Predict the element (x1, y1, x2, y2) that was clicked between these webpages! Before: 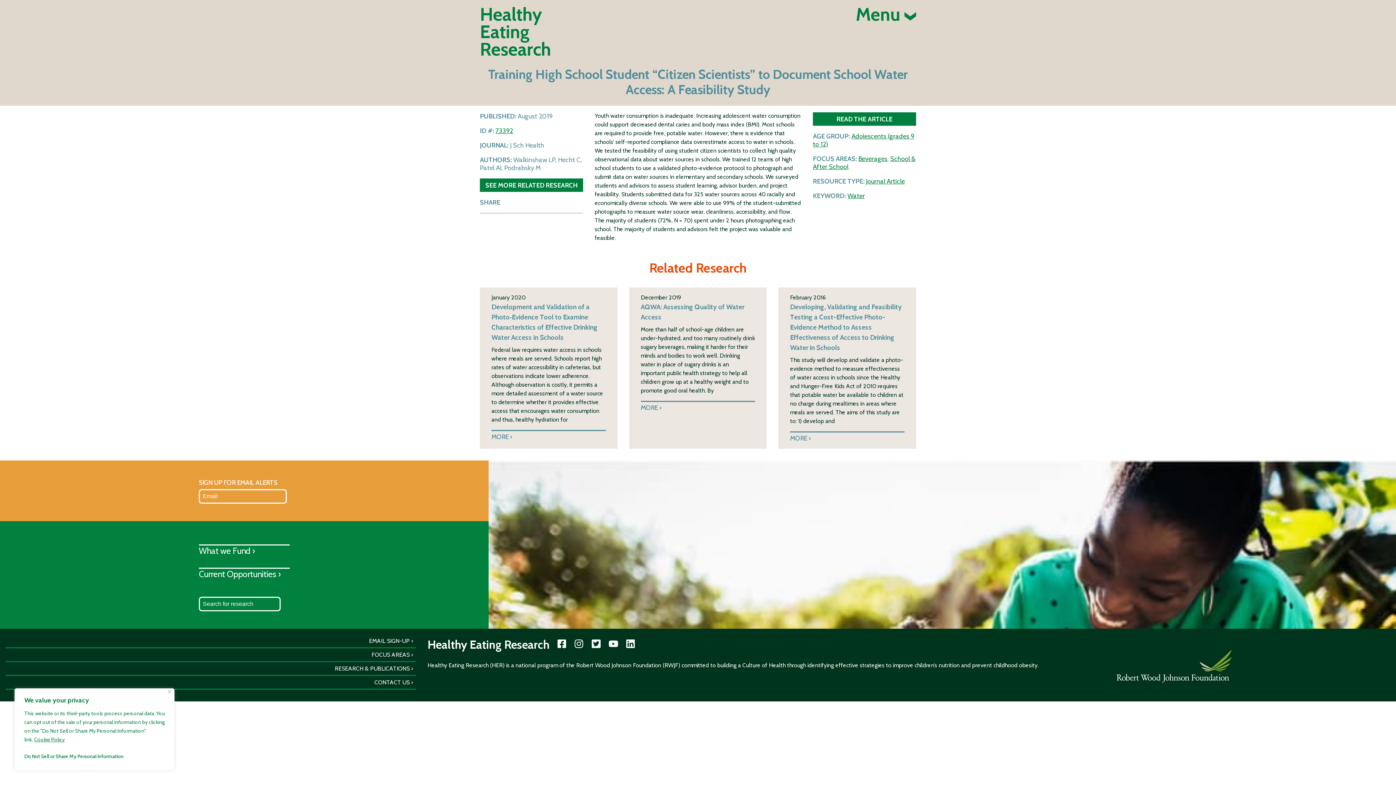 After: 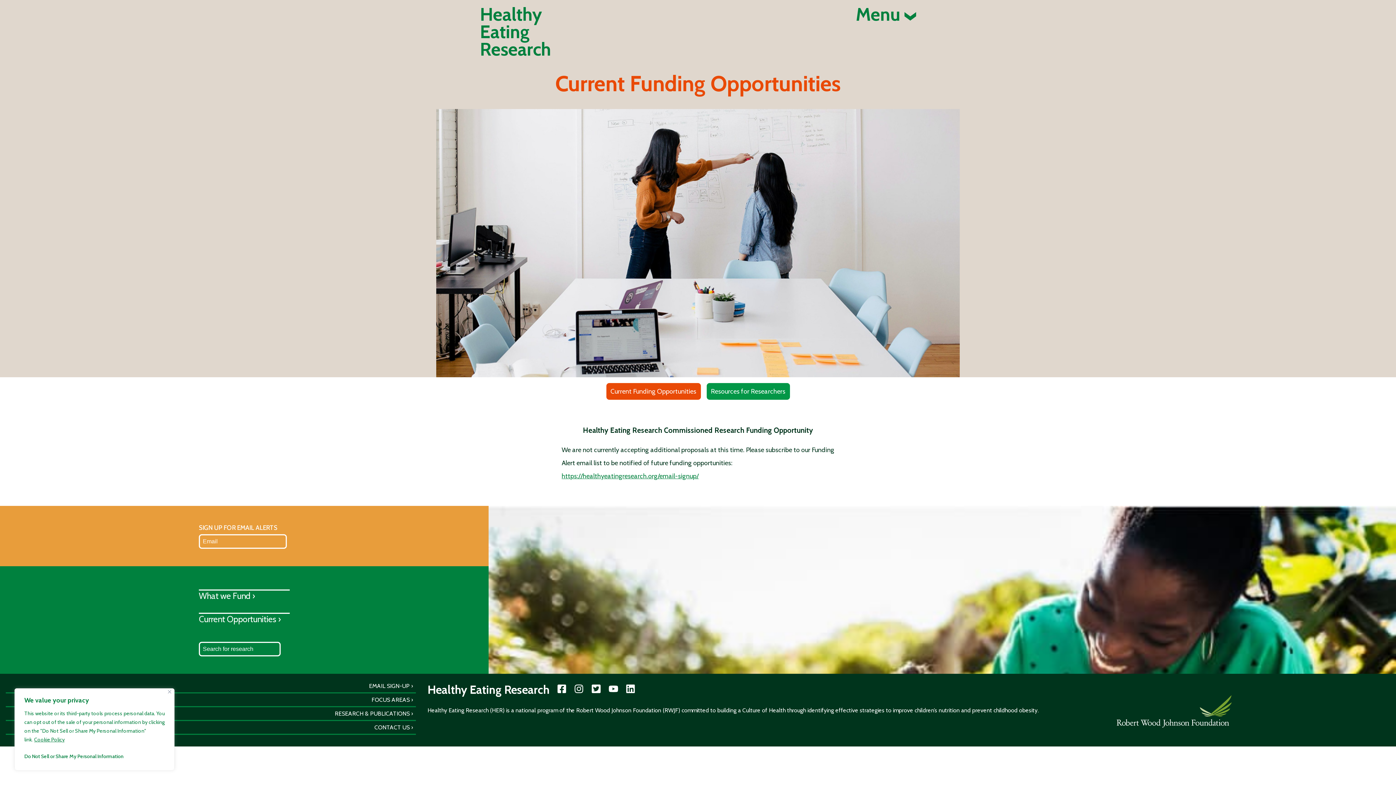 Action: label: Current Opportunities › bbox: (198, 568, 281, 579)